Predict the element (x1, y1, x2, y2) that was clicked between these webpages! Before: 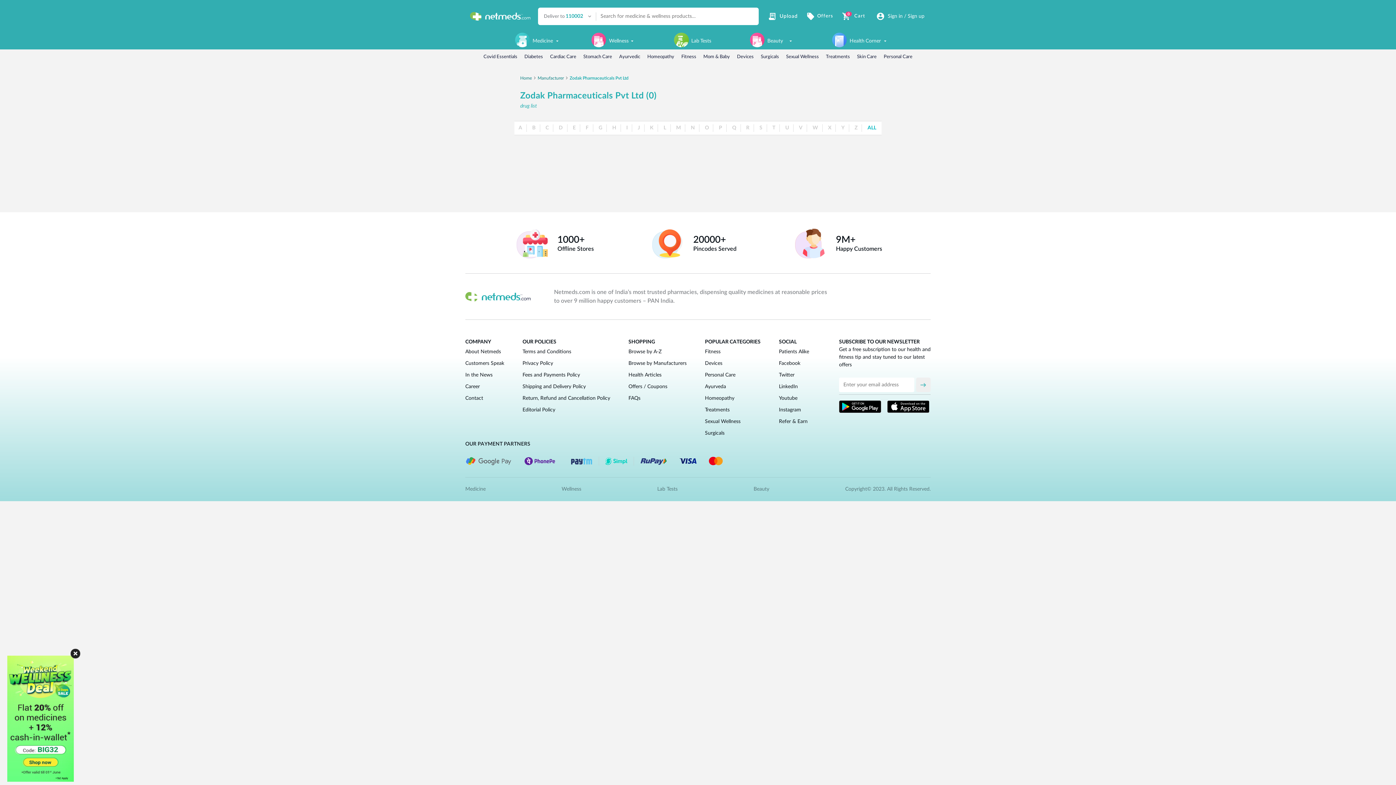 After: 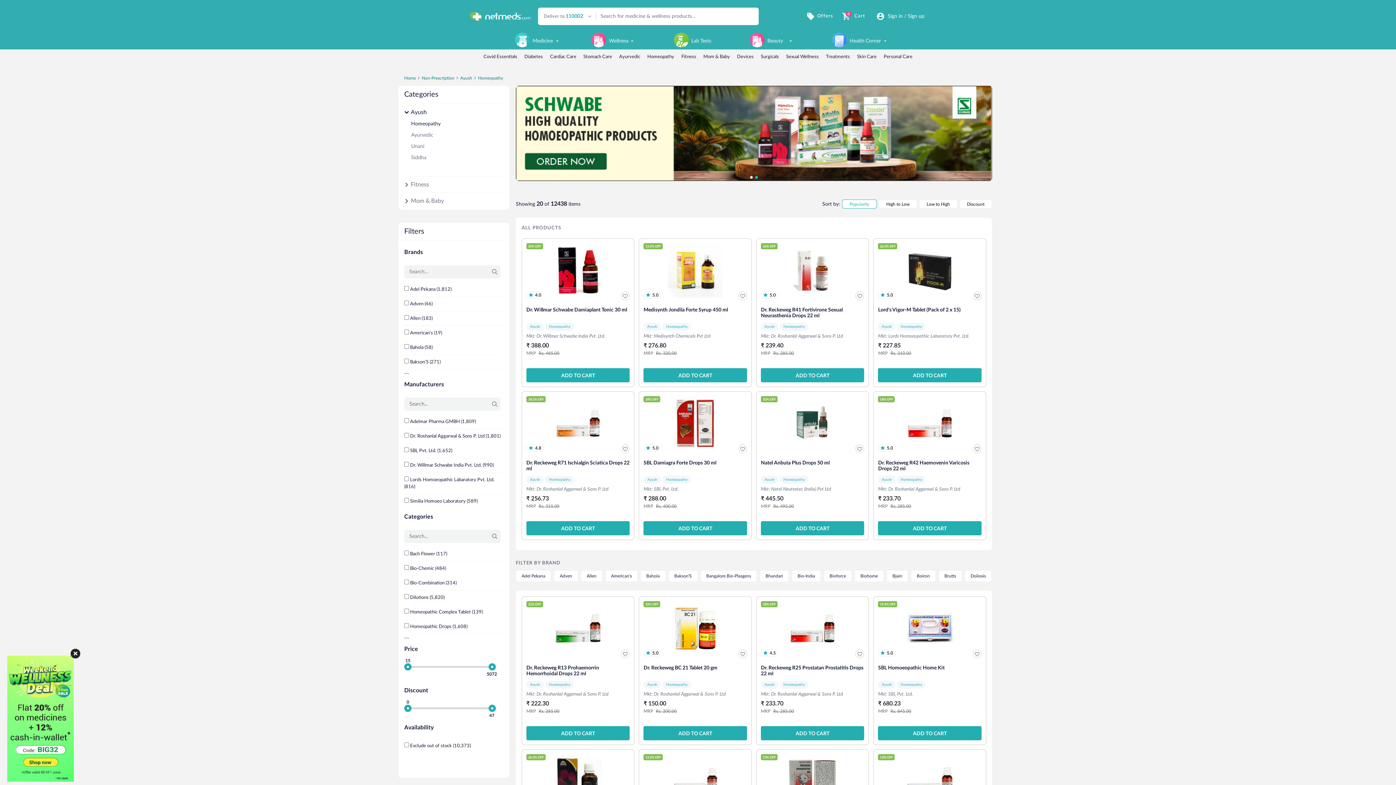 Action: bbox: (705, 396, 734, 401) label: Homeopathy